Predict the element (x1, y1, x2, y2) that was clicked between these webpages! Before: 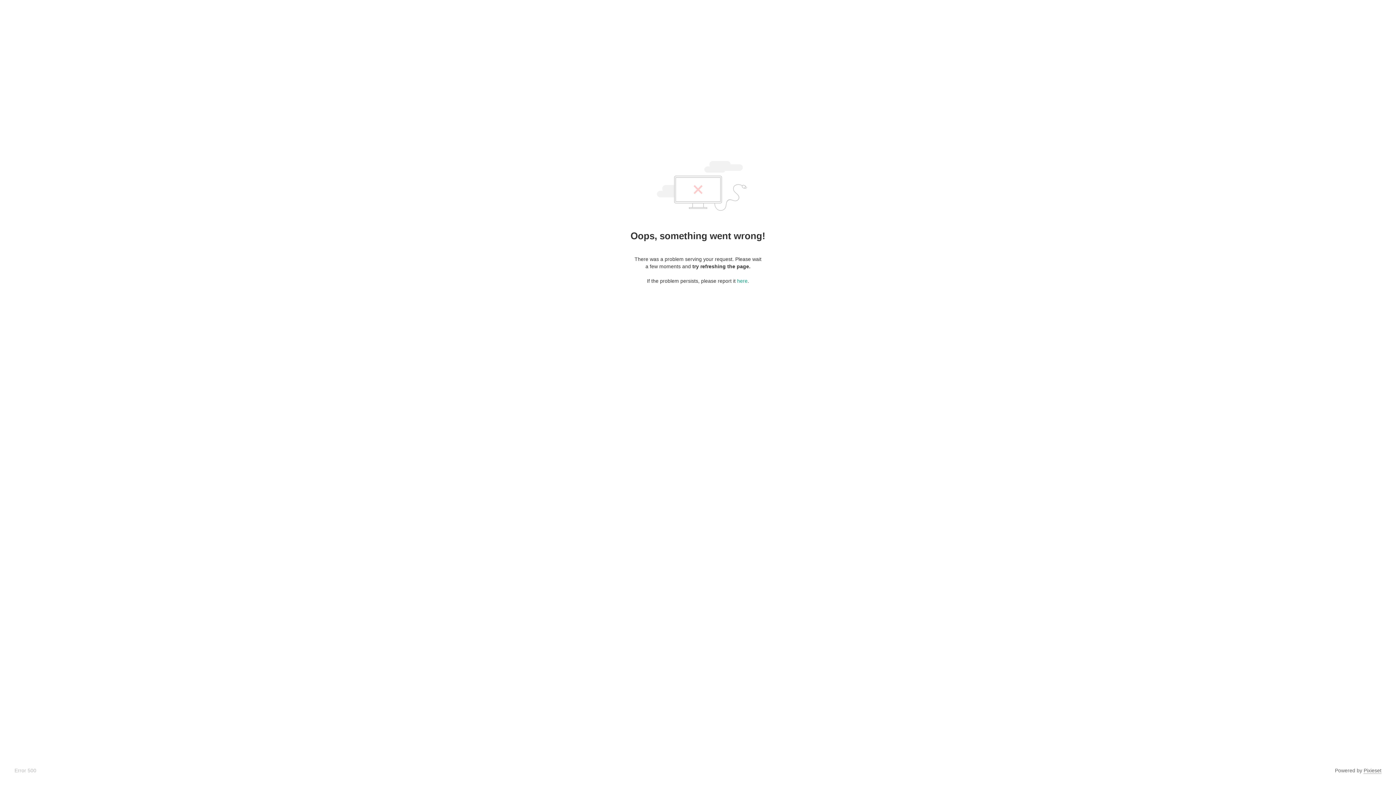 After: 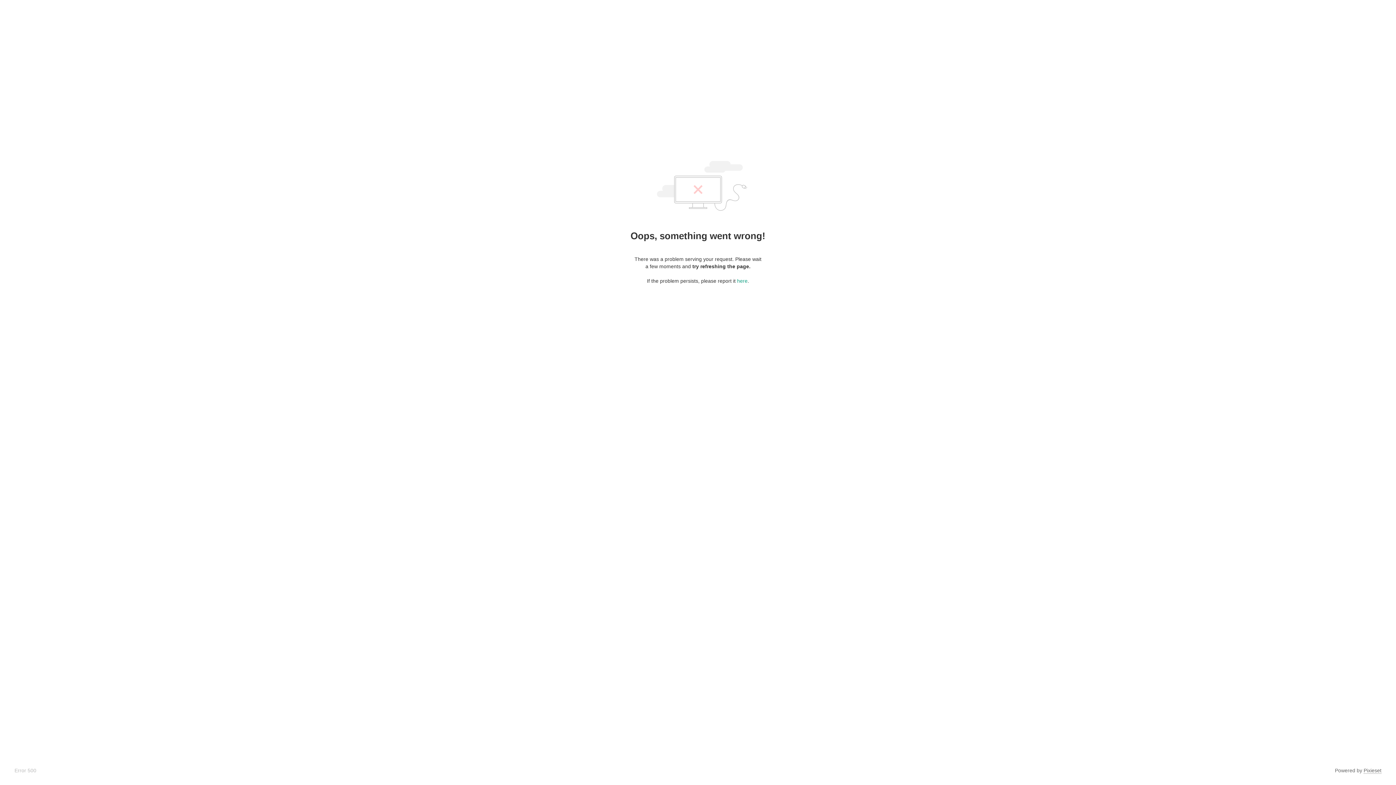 Action: bbox: (1364, 768, 1381, 774) label: Pixieset